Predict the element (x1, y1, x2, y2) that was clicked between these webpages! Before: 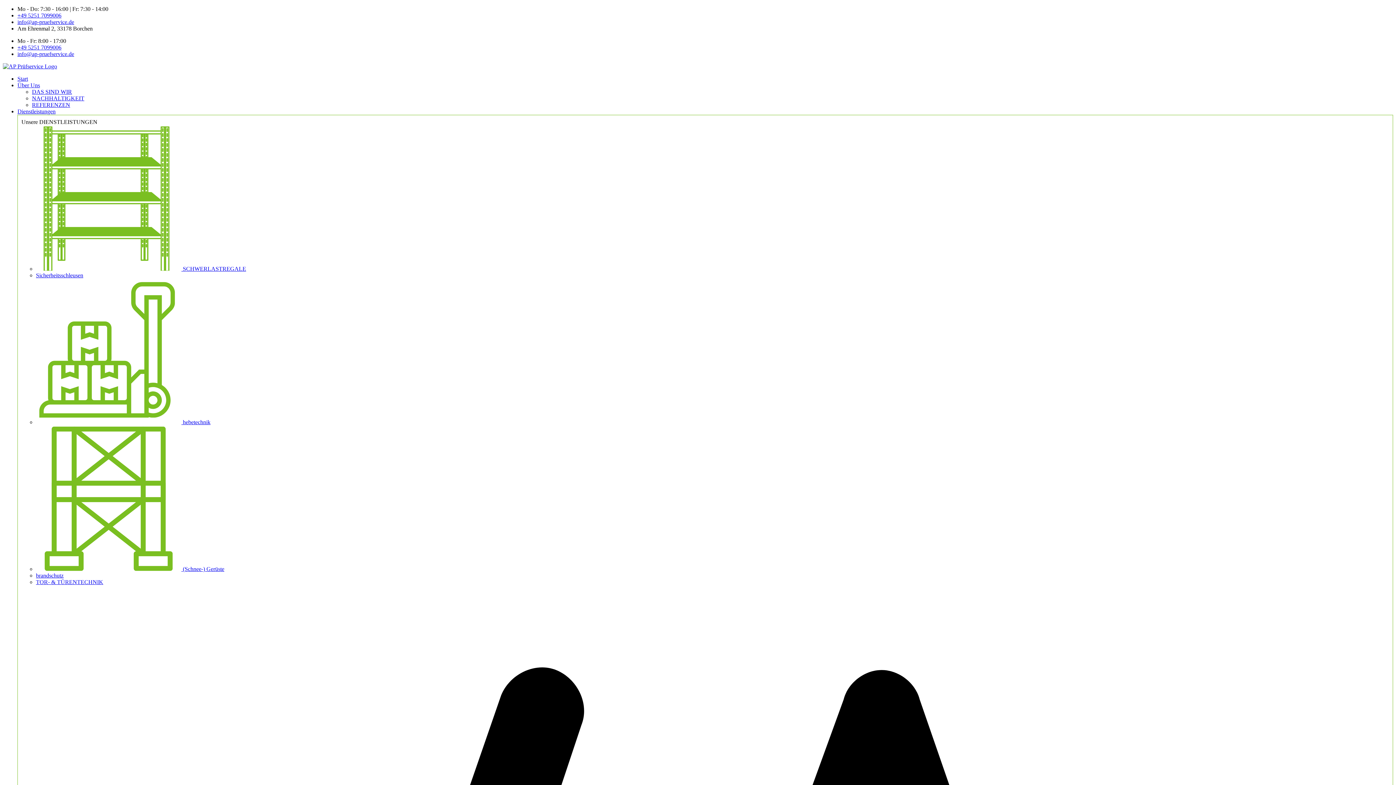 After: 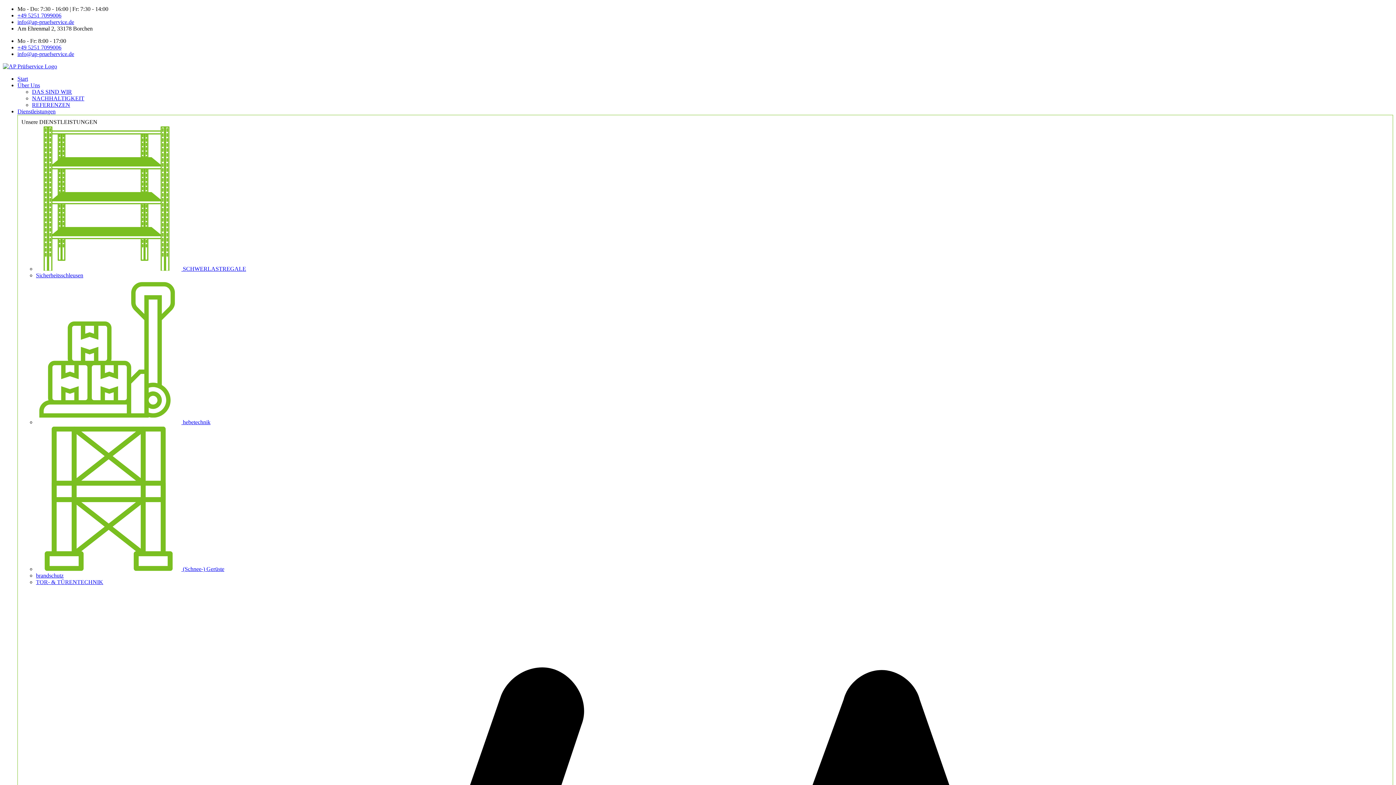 Action: bbox: (32, 95, 1393, 101) label: NACHHALTIGKEIT